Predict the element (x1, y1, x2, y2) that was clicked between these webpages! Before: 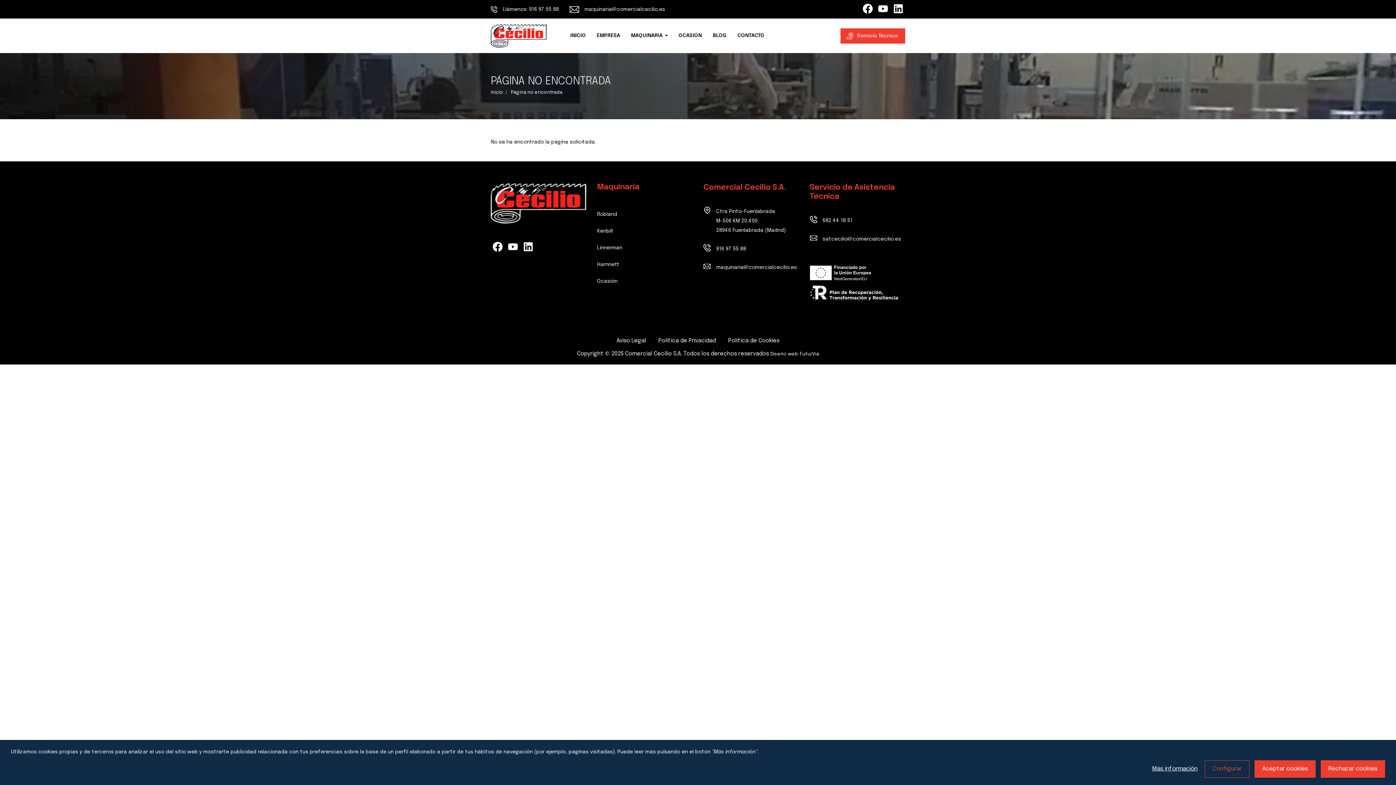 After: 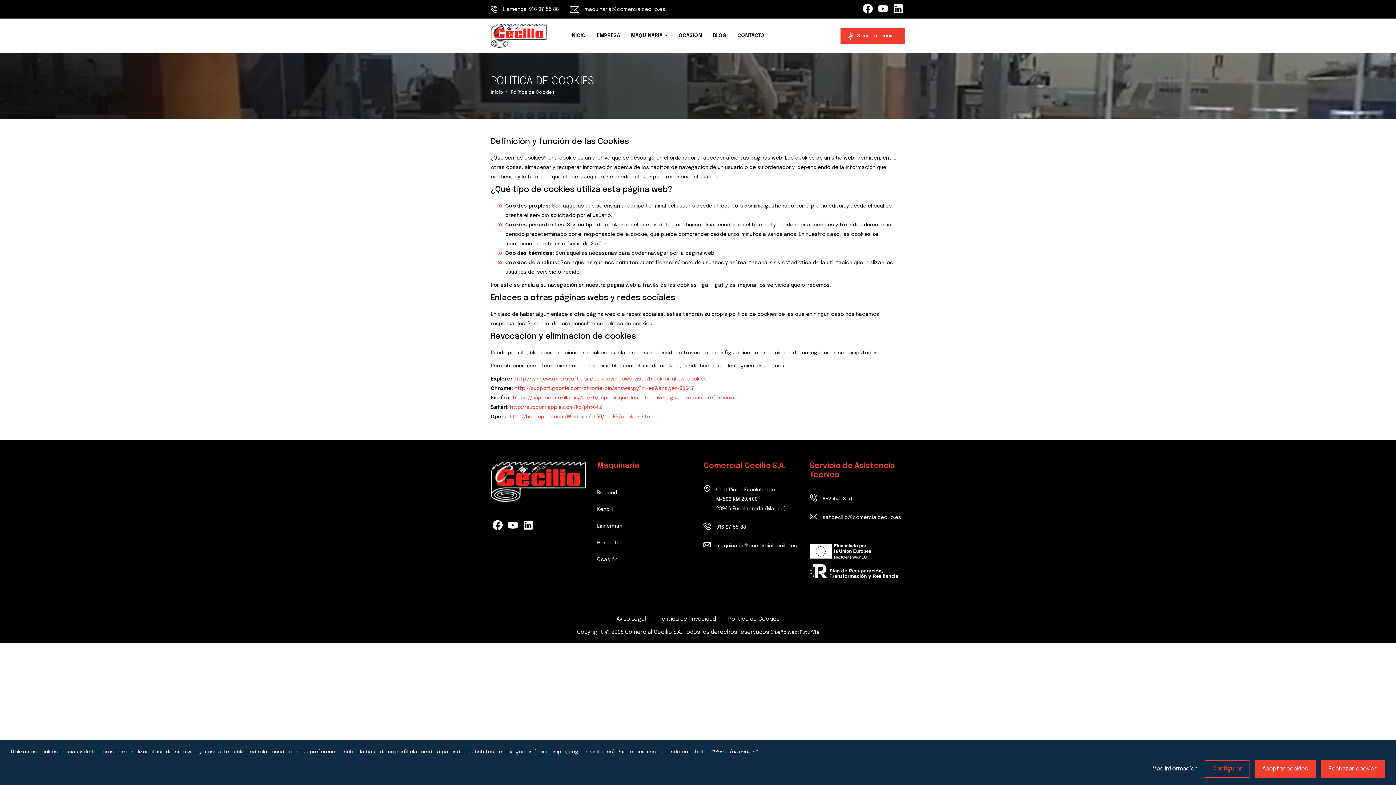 Action: bbox: (722, 337, 785, 344) label: Política de Cookies